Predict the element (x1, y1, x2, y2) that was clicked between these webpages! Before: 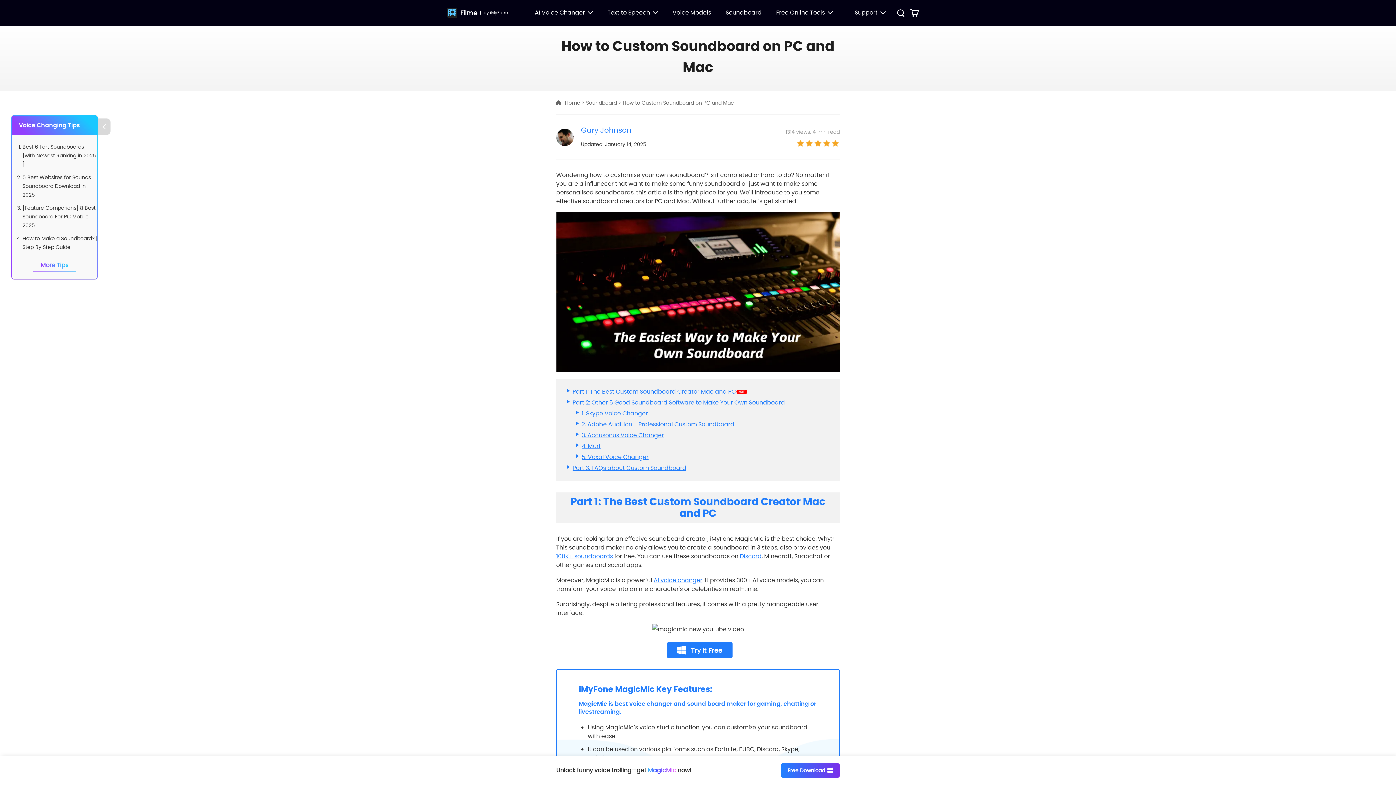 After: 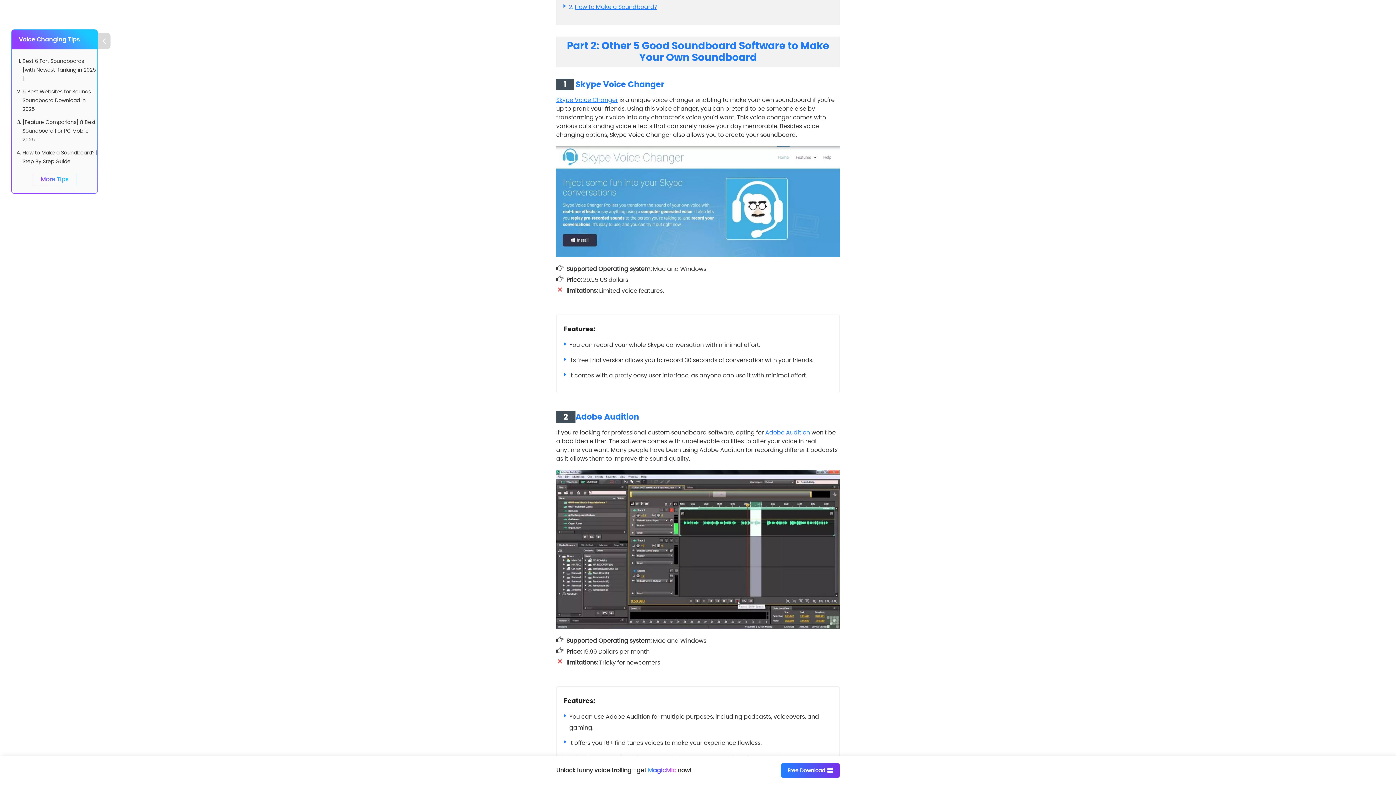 Action: label: Part 2: Other 5 Good Soundboard Software to Make Your Own Soundboard bbox: (572, 398, 785, 406)